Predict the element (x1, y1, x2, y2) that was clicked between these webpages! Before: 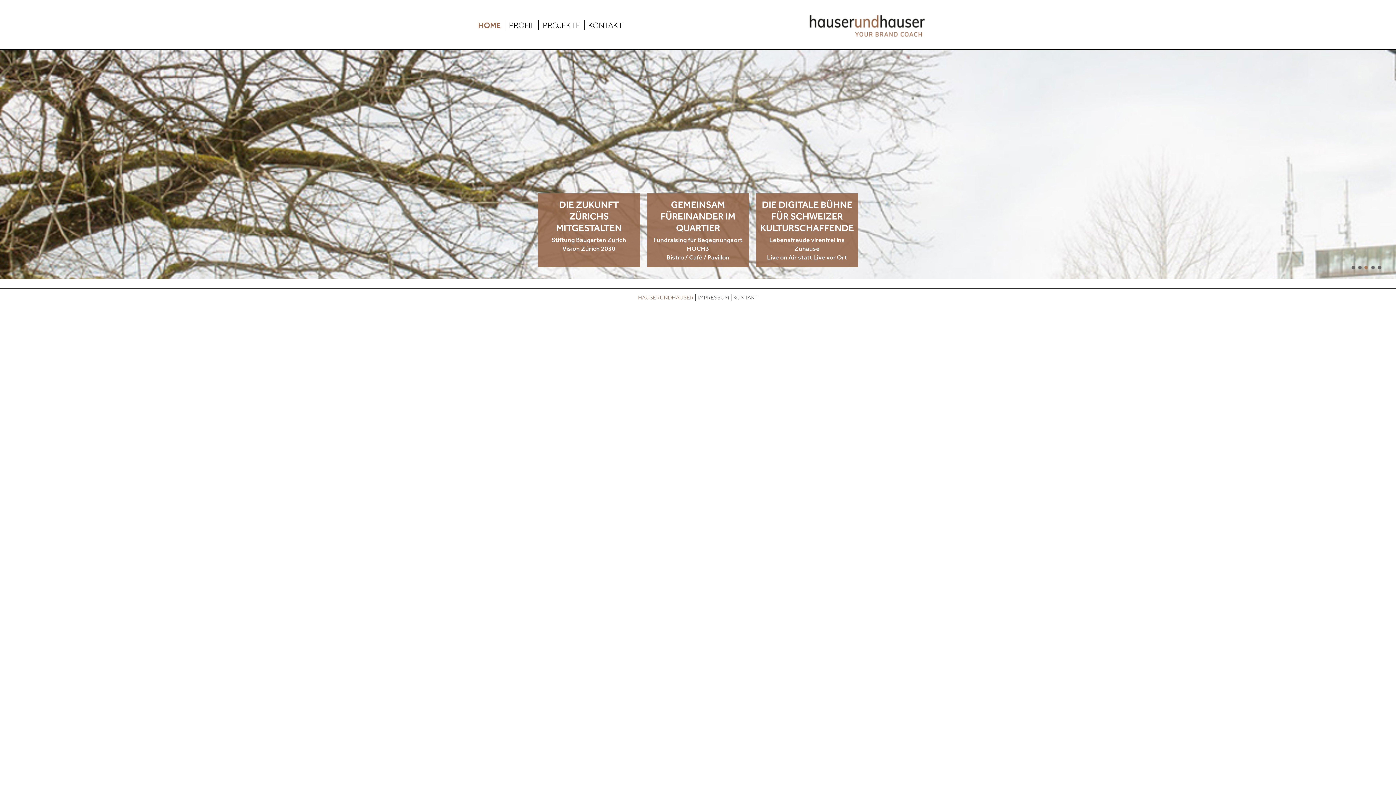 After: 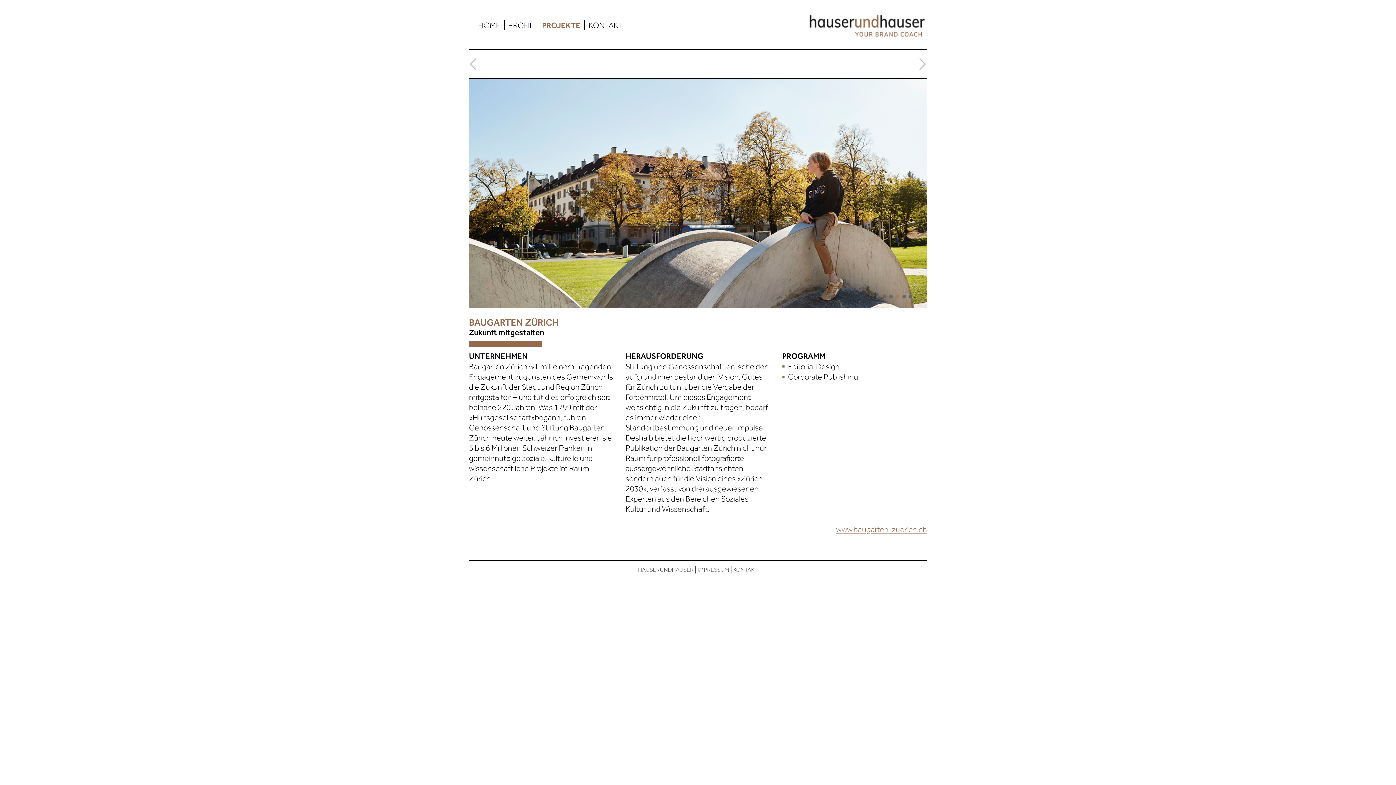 Action: bbox: (541, 198, 636, 253) label: DIE ZUKUNFT ZÜRICHS MITGESTALTEN

Stiftung Baugarten Zürich
Vision Zürich 2030